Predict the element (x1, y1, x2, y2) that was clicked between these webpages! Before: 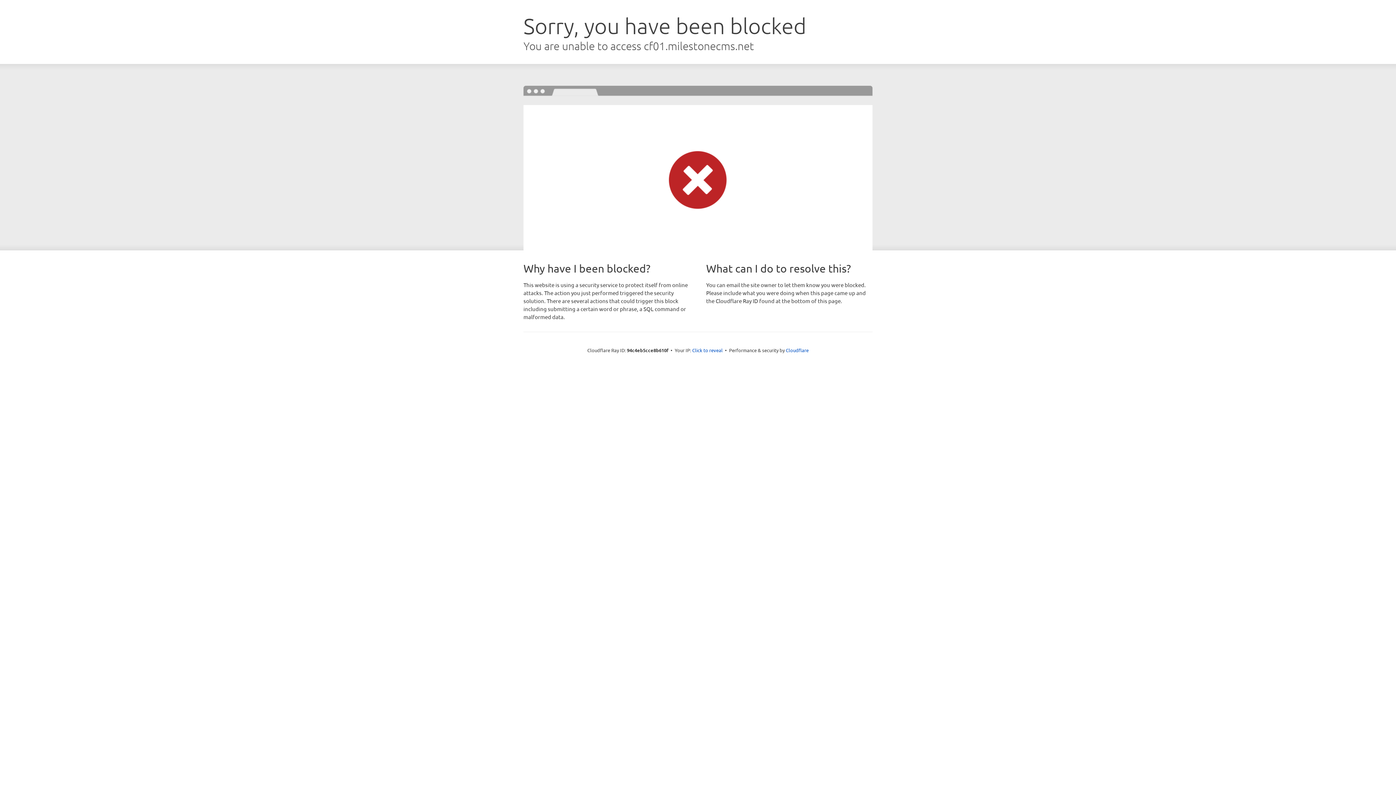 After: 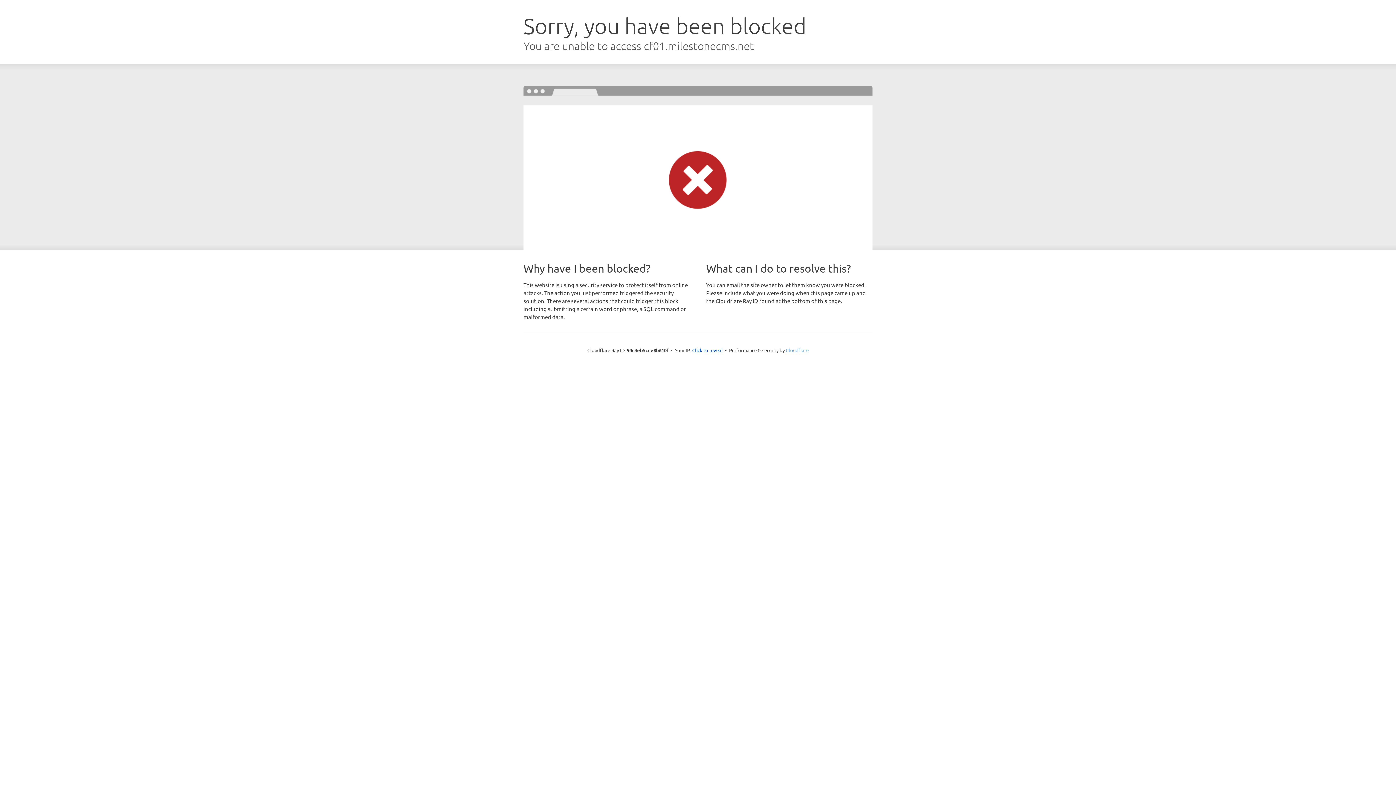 Action: bbox: (786, 347, 808, 353) label: Cloudflare